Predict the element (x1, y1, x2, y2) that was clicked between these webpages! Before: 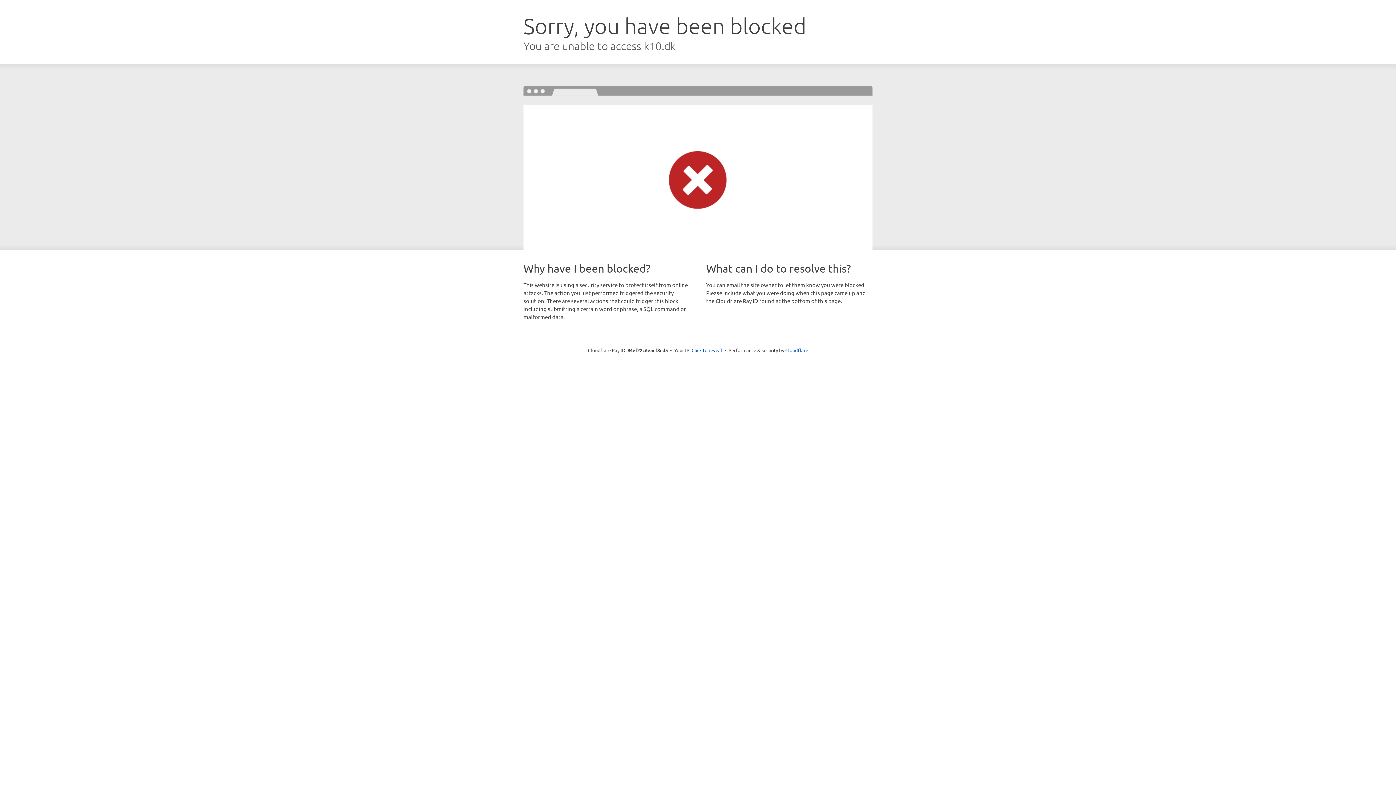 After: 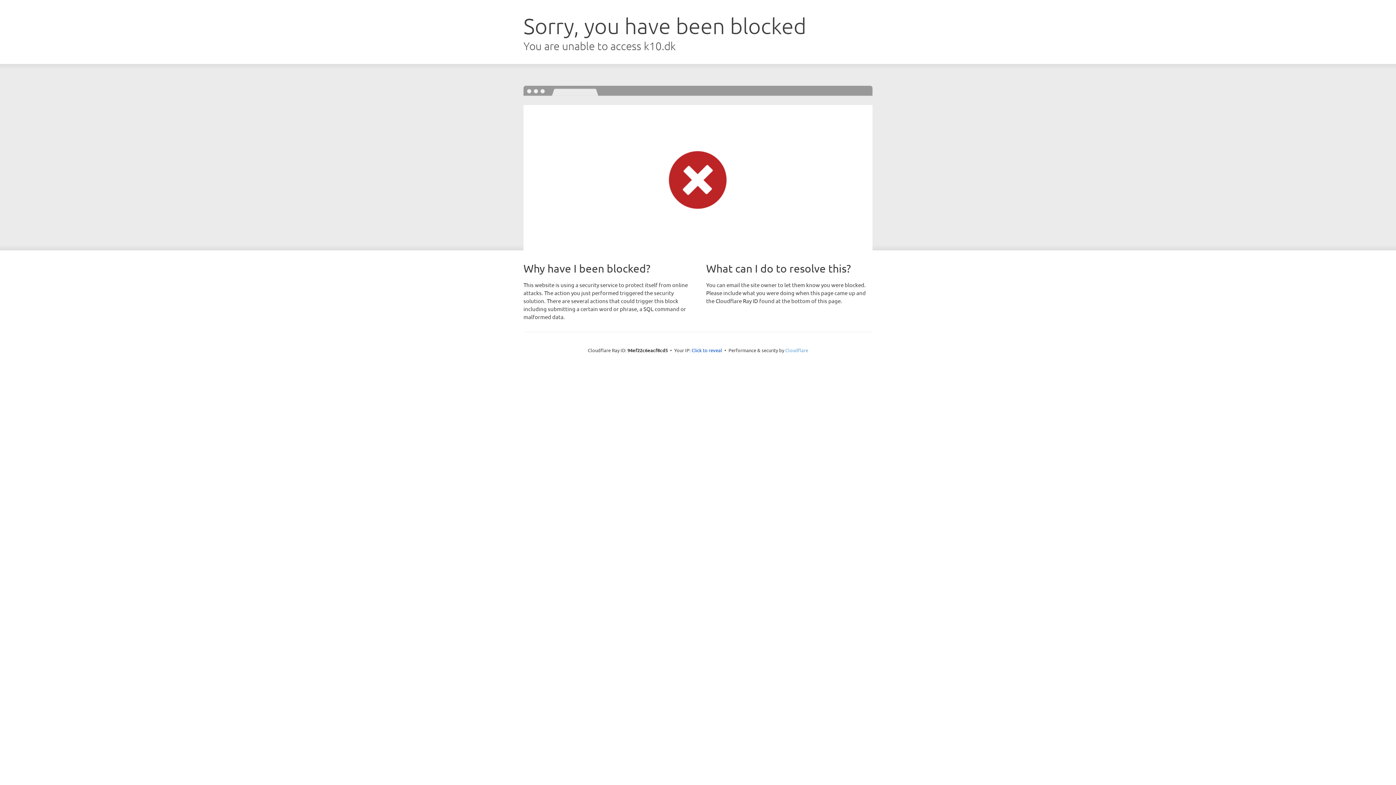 Action: bbox: (785, 347, 808, 353) label: Cloudflare